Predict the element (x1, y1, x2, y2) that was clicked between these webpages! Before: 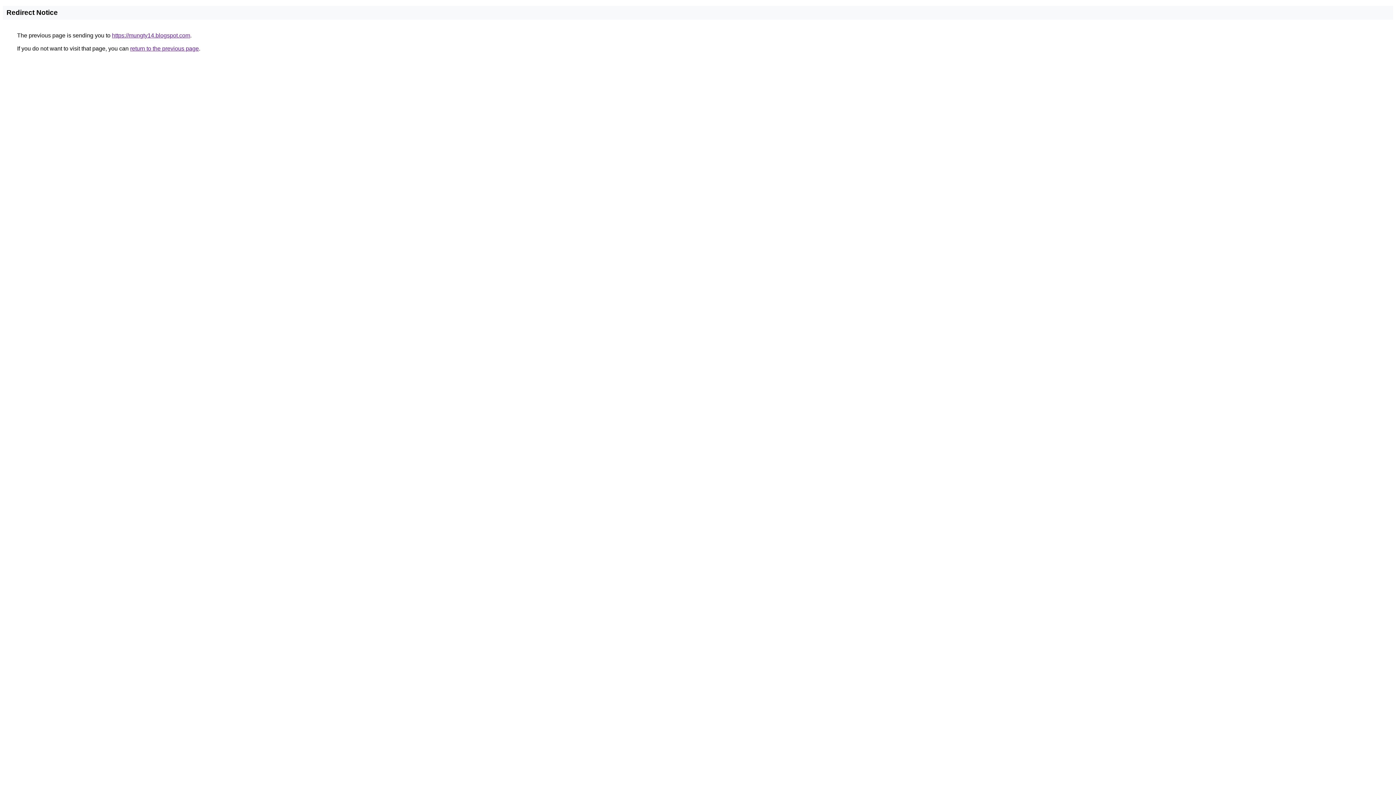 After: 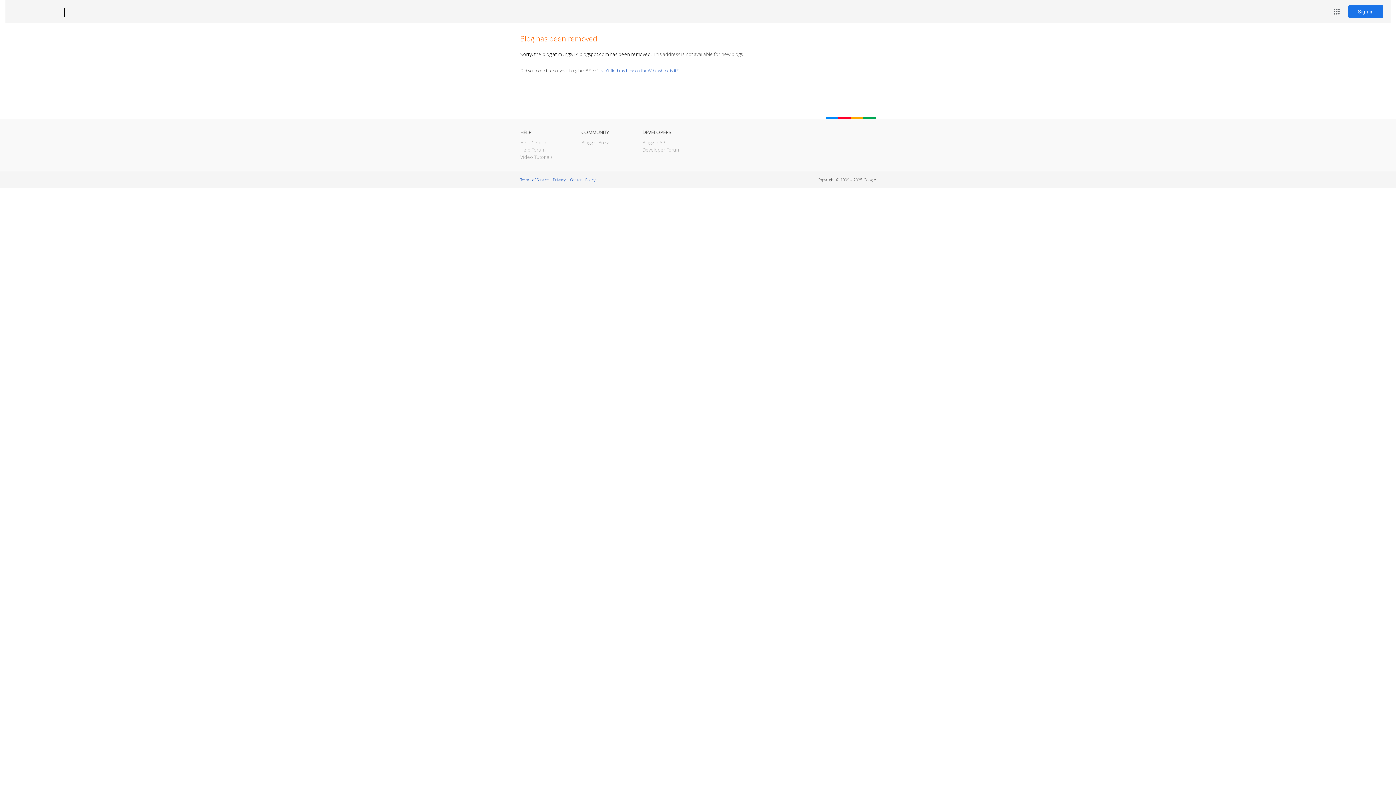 Action: label: https://mungty14.blogspot.com bbox: (112, 32, 190, 38)